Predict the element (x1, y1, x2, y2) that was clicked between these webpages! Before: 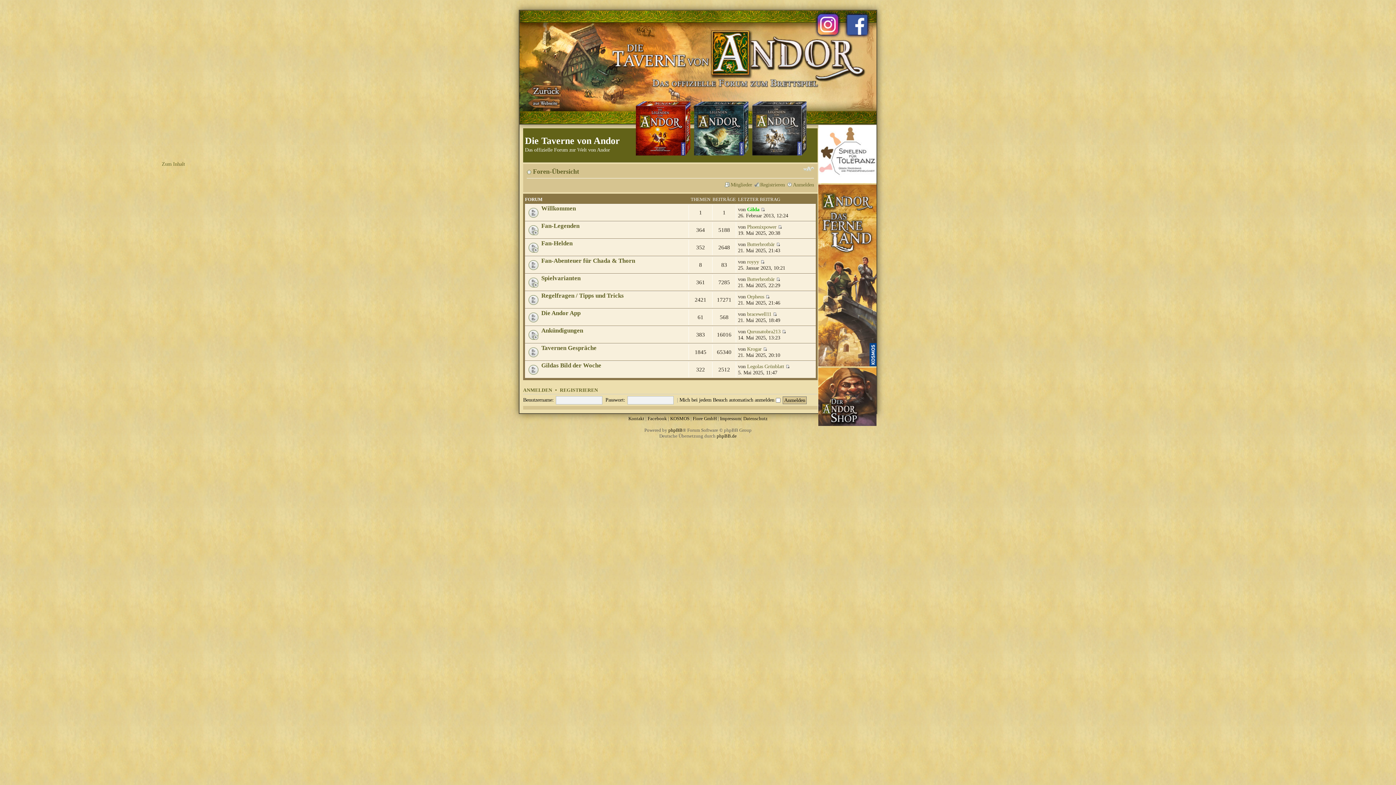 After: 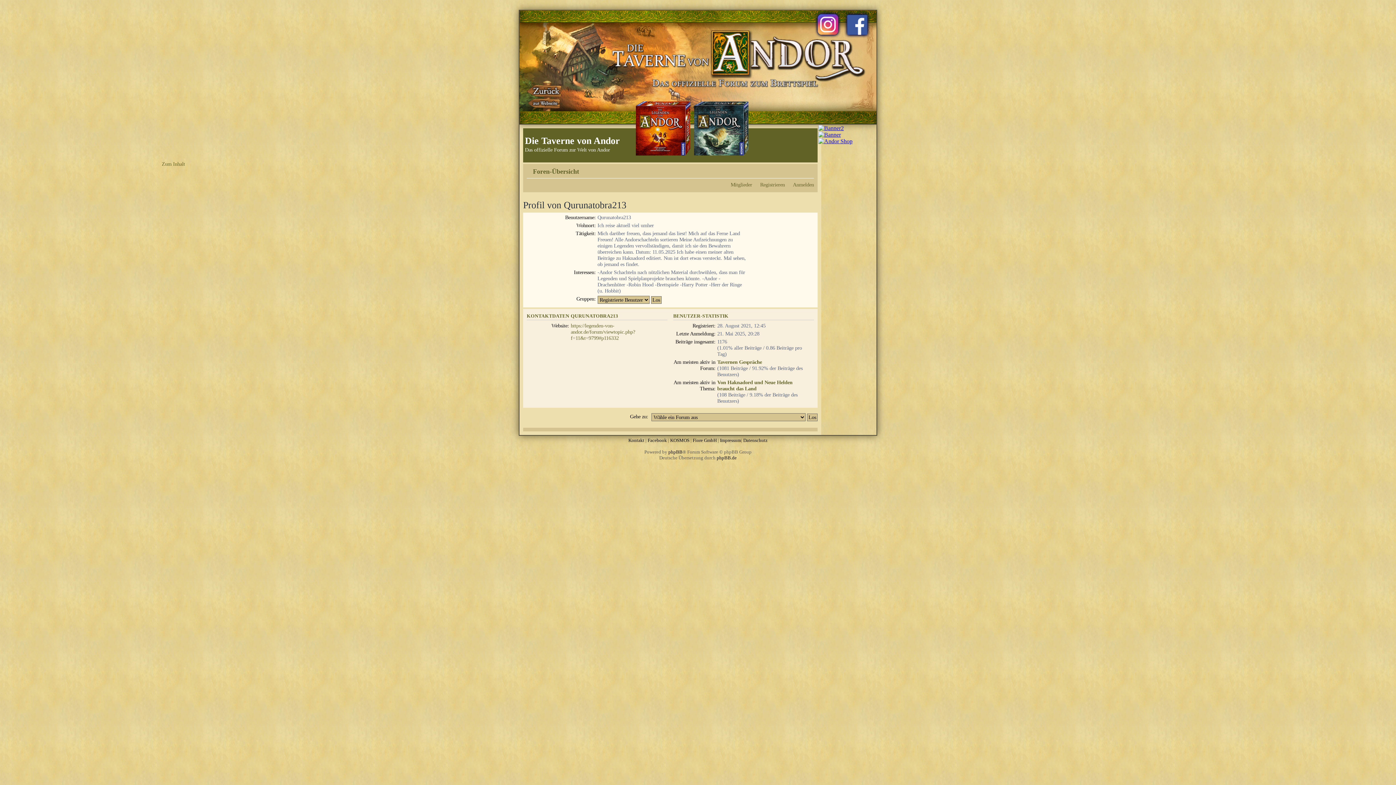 Action: label: Qurunatobra213 bbox: (747, 328, 780, 334)